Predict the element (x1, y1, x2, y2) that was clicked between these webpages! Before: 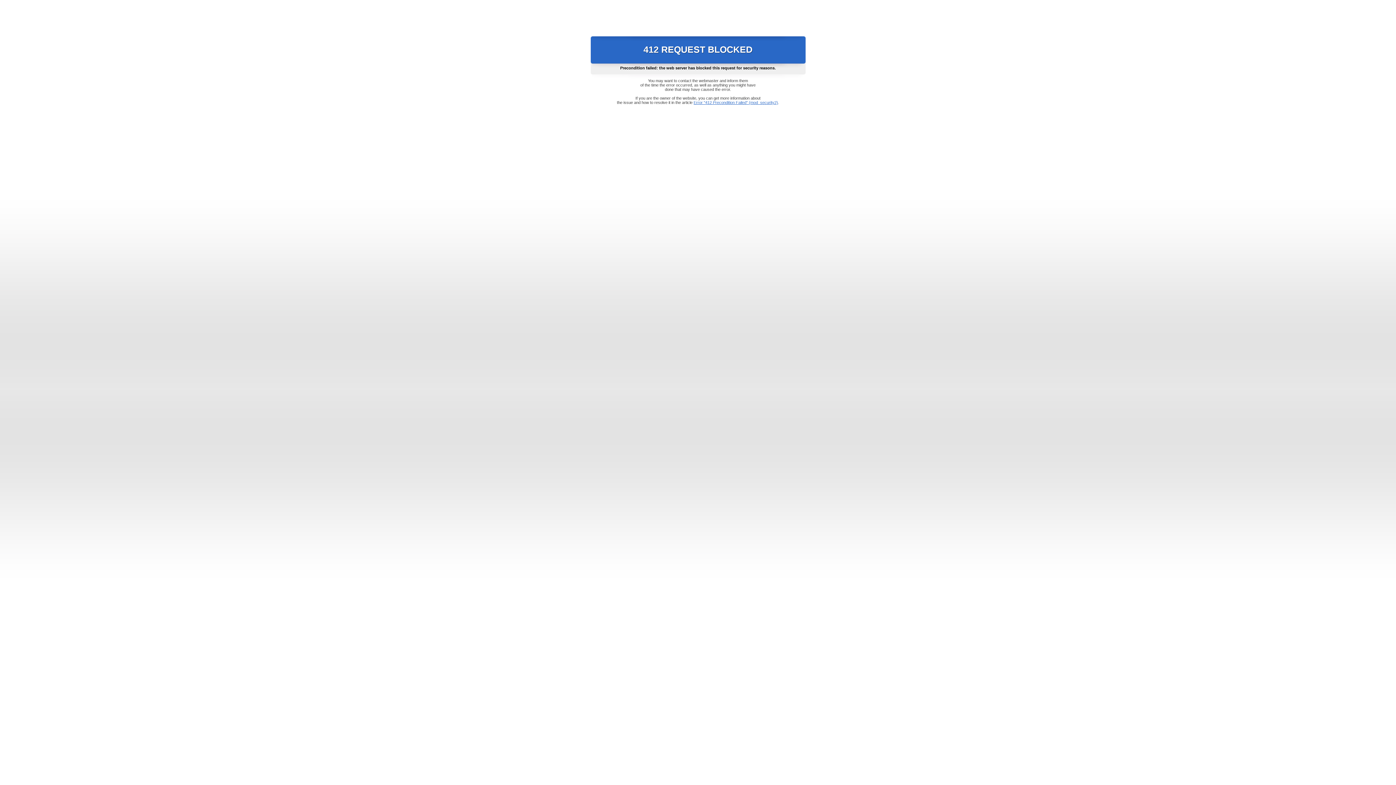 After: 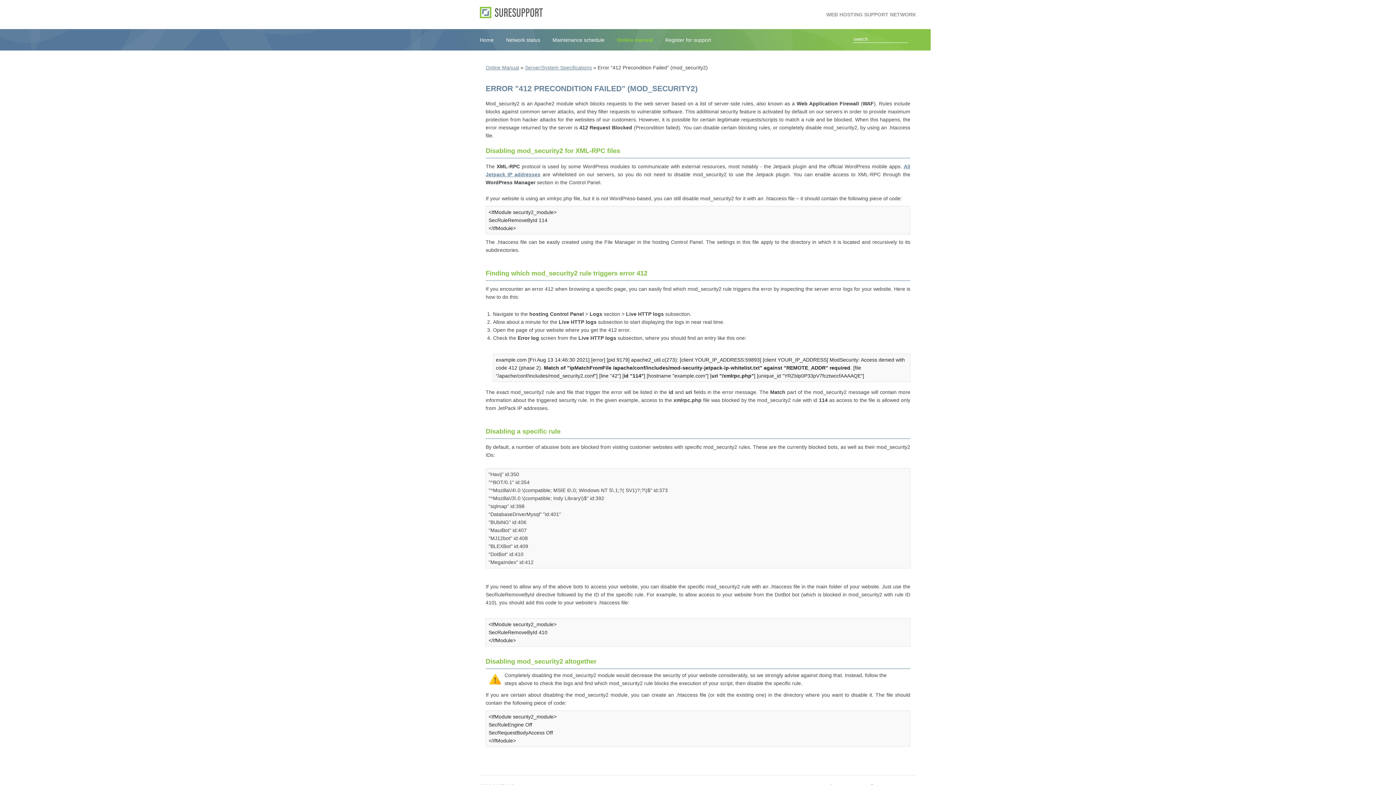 Action: bbox: (693, 100, 778, 104) label: Error "412 Precondition Failed" (mod_security2)